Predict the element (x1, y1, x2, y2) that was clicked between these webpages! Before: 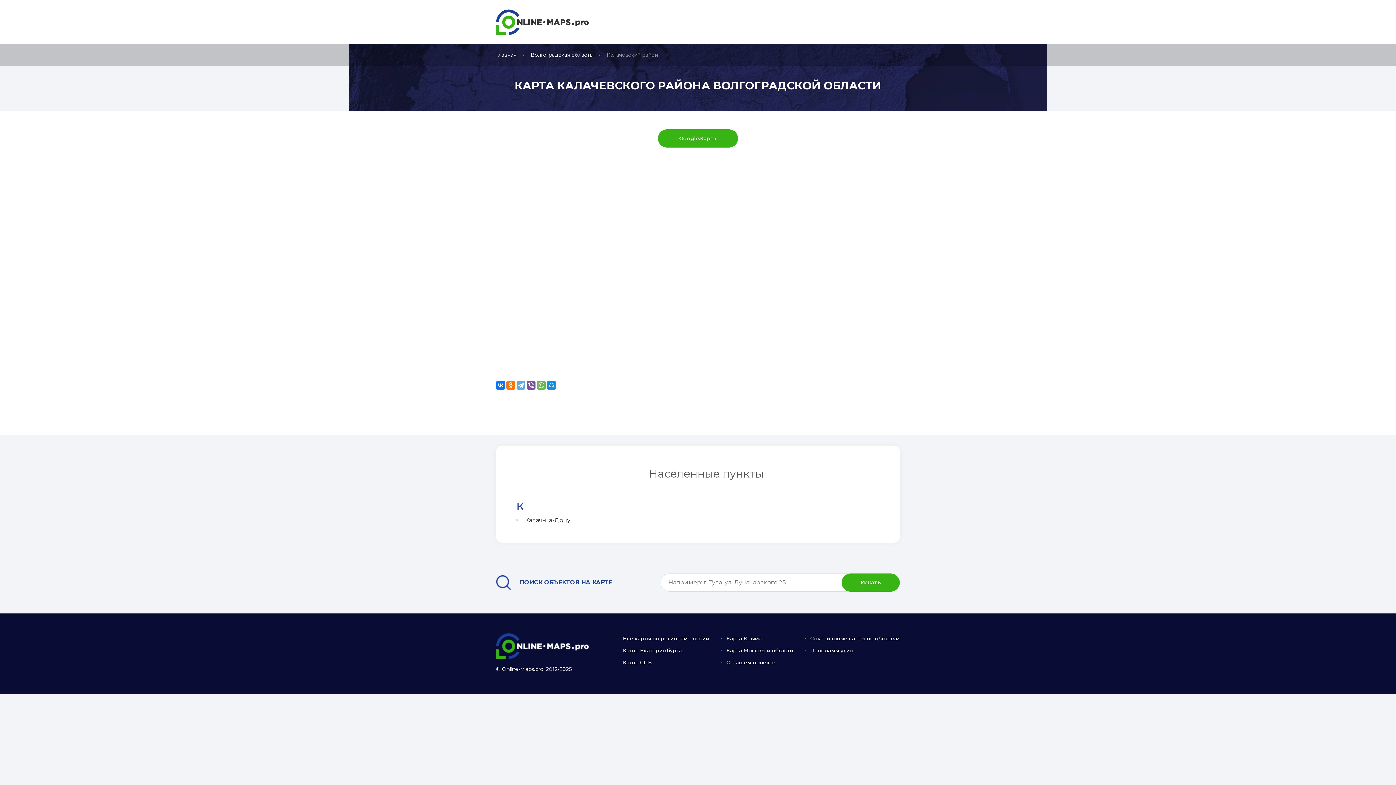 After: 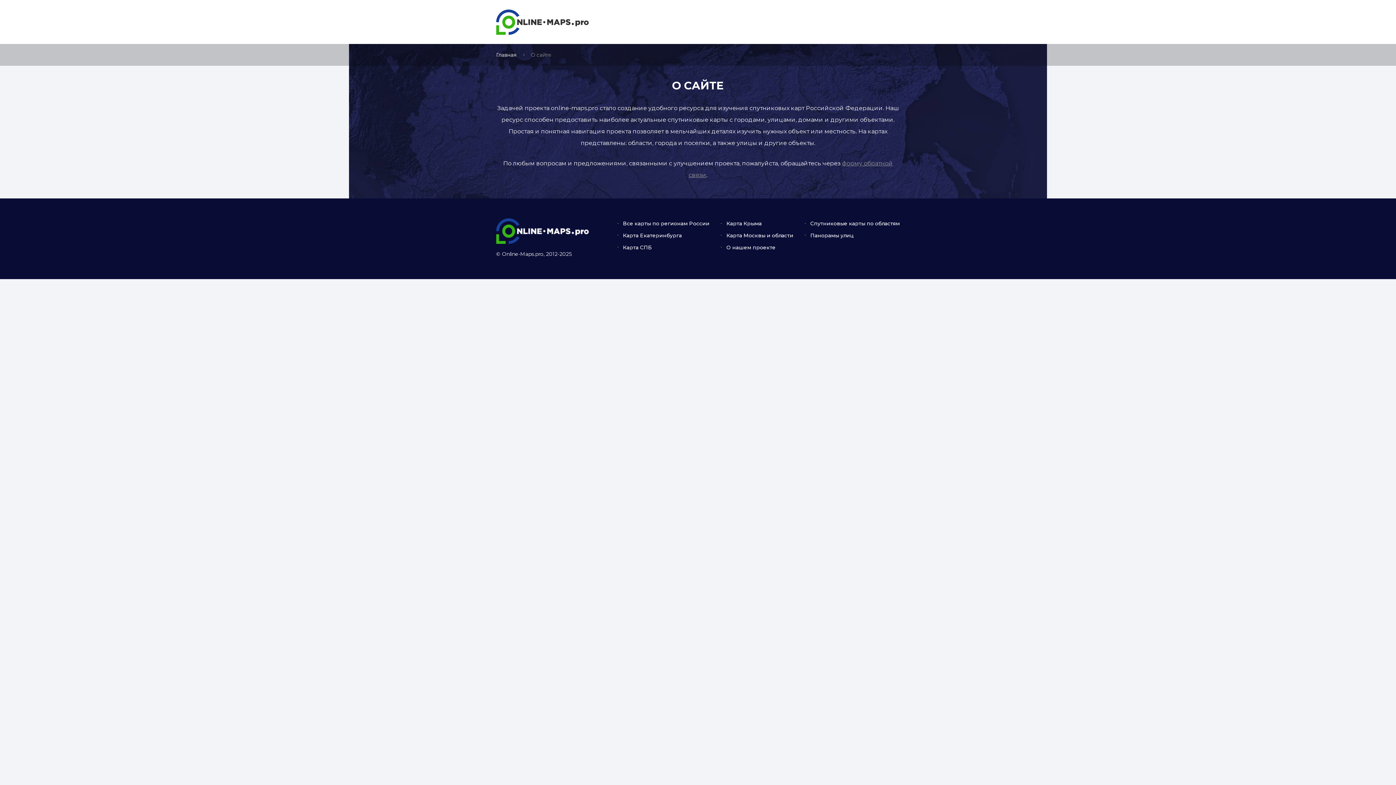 Action: bbox: (721, 657, 775, 667) label: О нашем проекте